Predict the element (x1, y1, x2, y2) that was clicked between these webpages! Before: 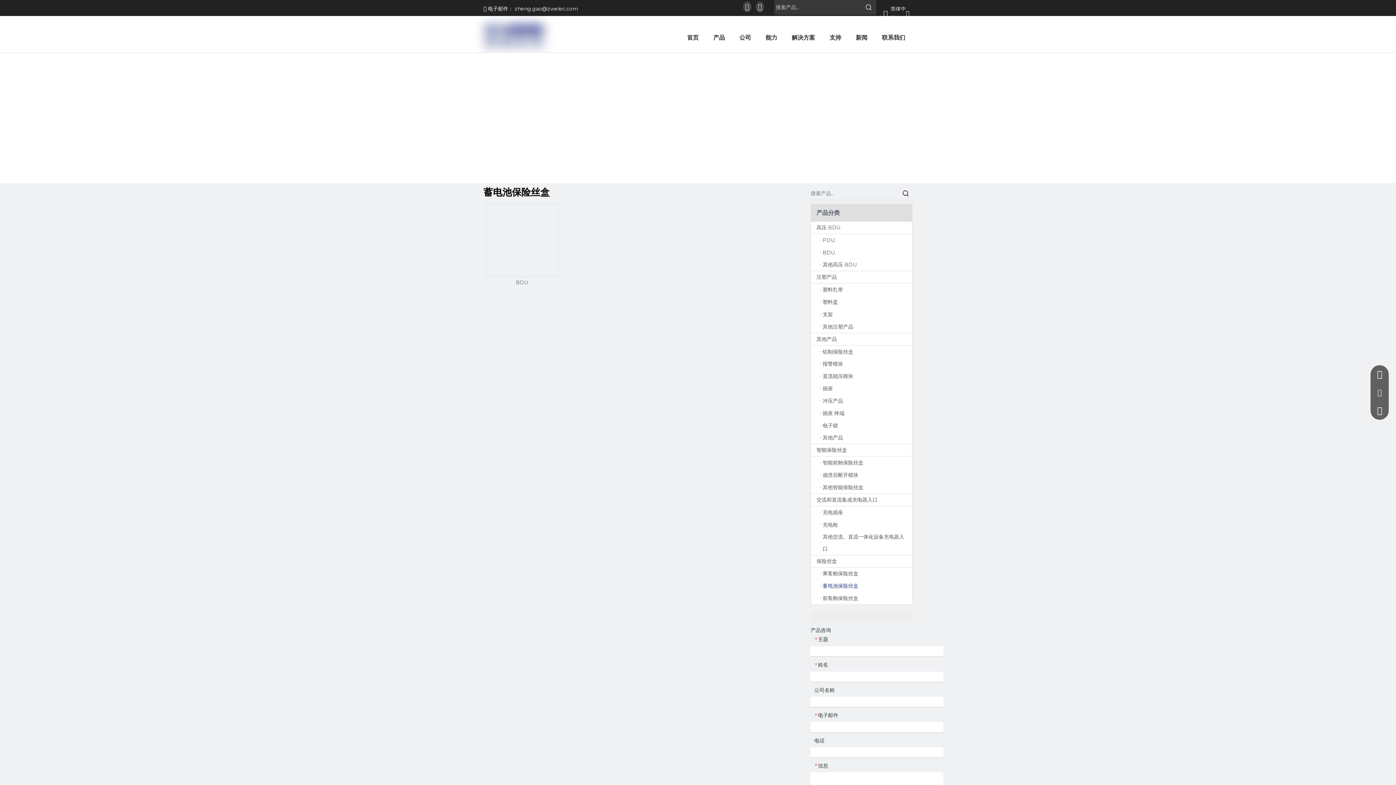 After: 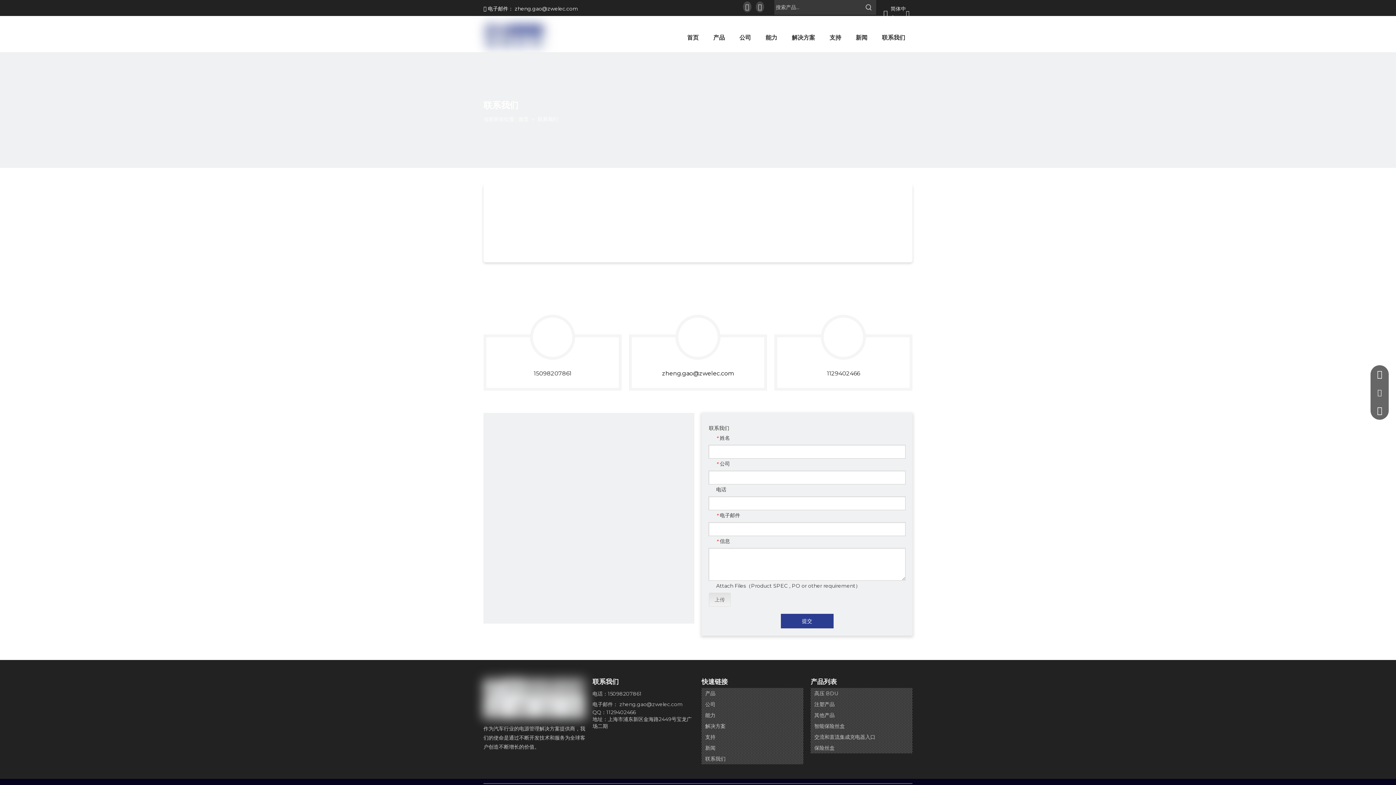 Action: bbox: (874, 26, 912, 48) label: 联系我们